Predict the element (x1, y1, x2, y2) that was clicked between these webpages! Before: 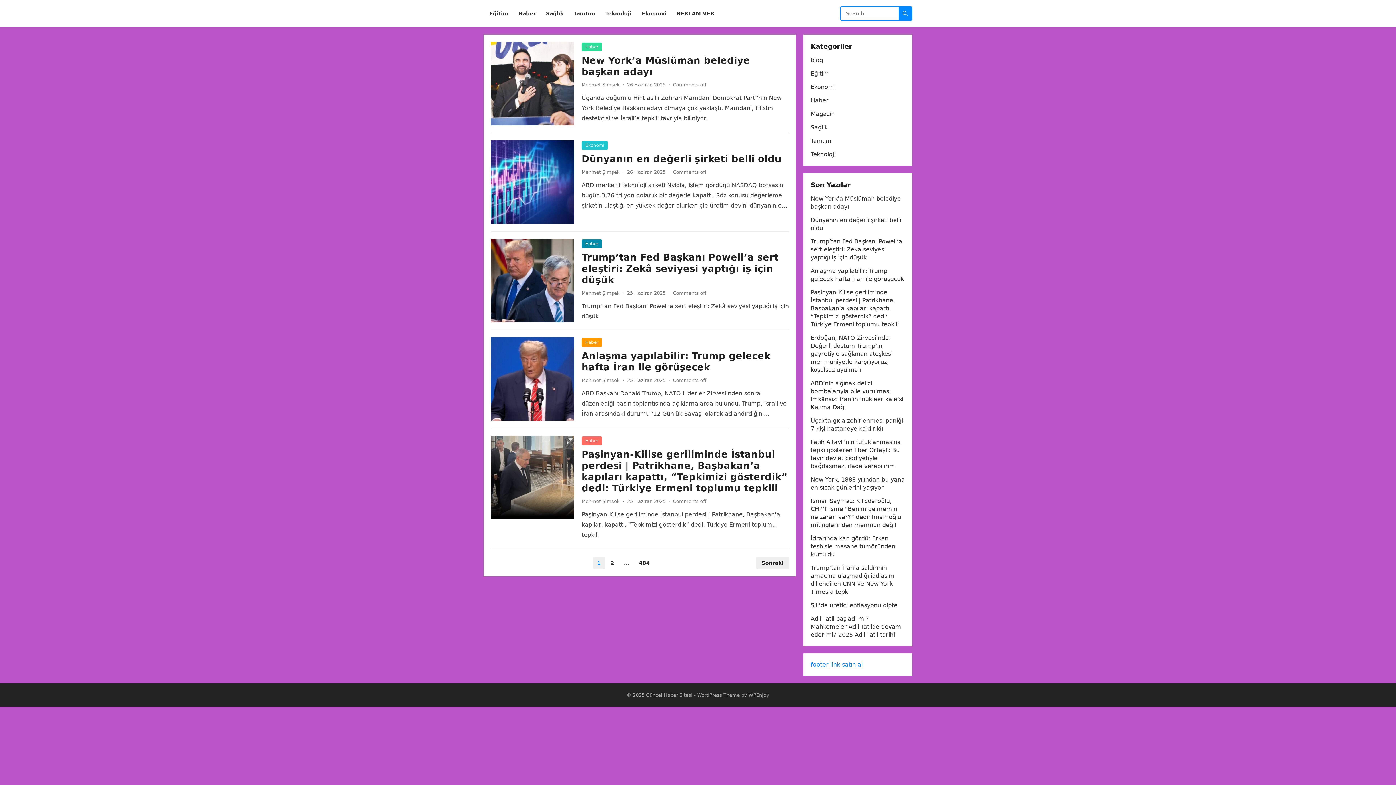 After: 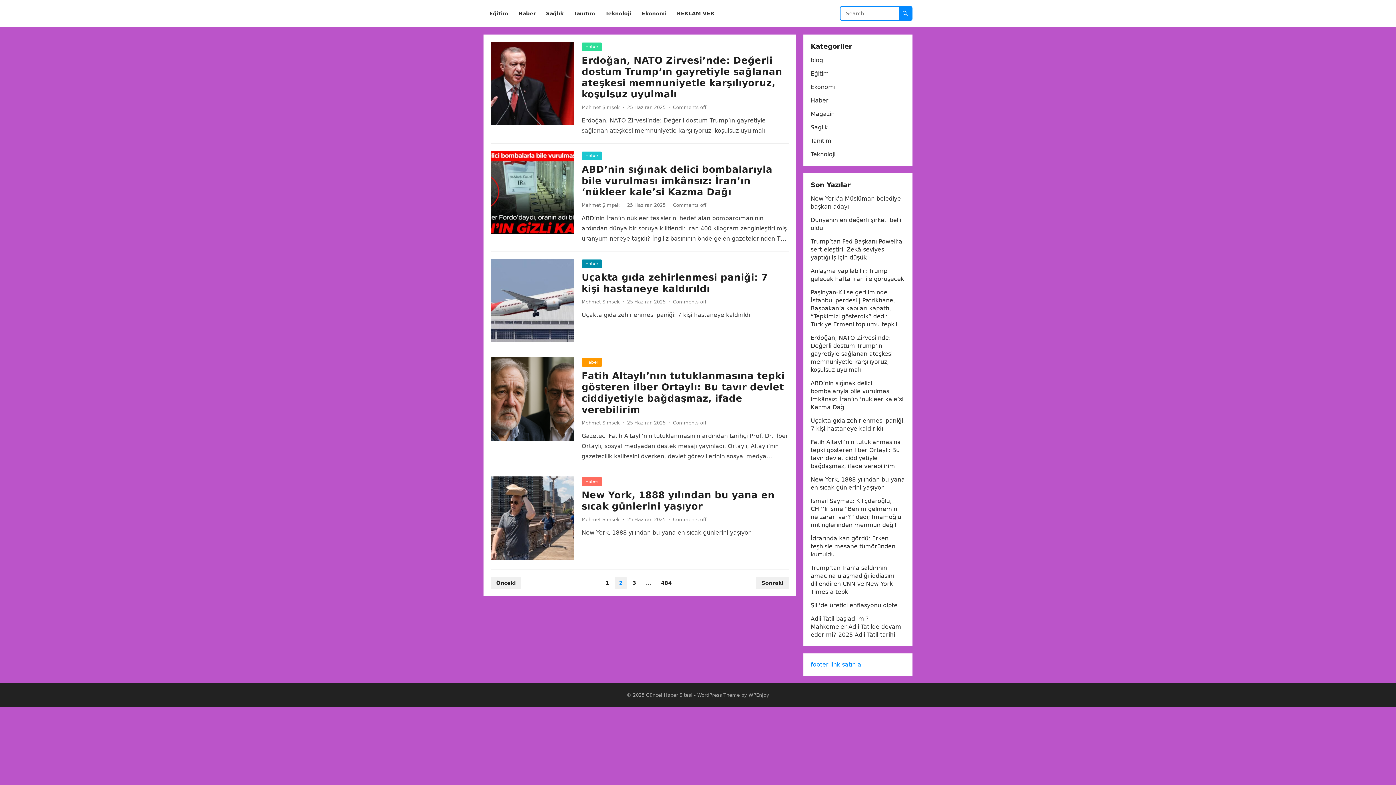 Action: bbox: (756, 557, 789, 569) label: Sonraki